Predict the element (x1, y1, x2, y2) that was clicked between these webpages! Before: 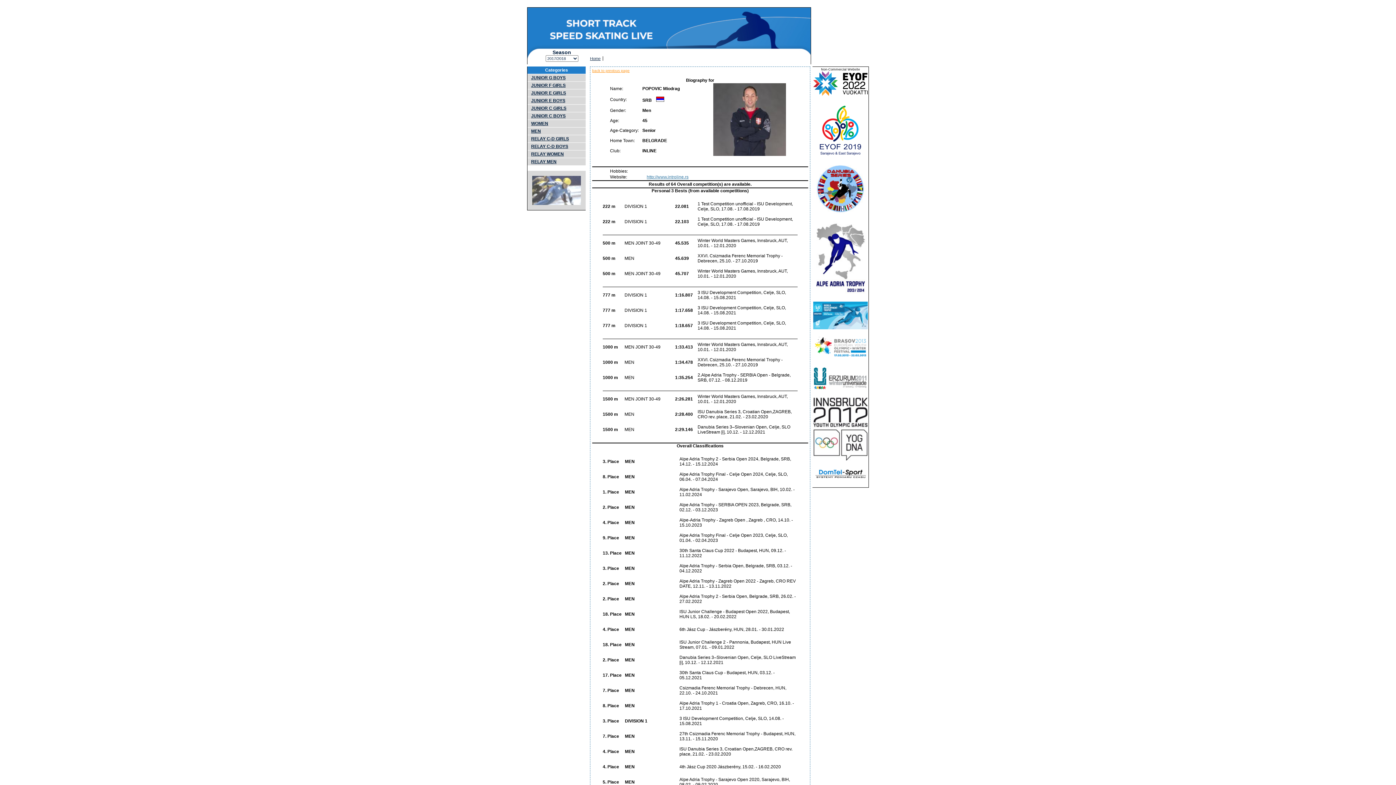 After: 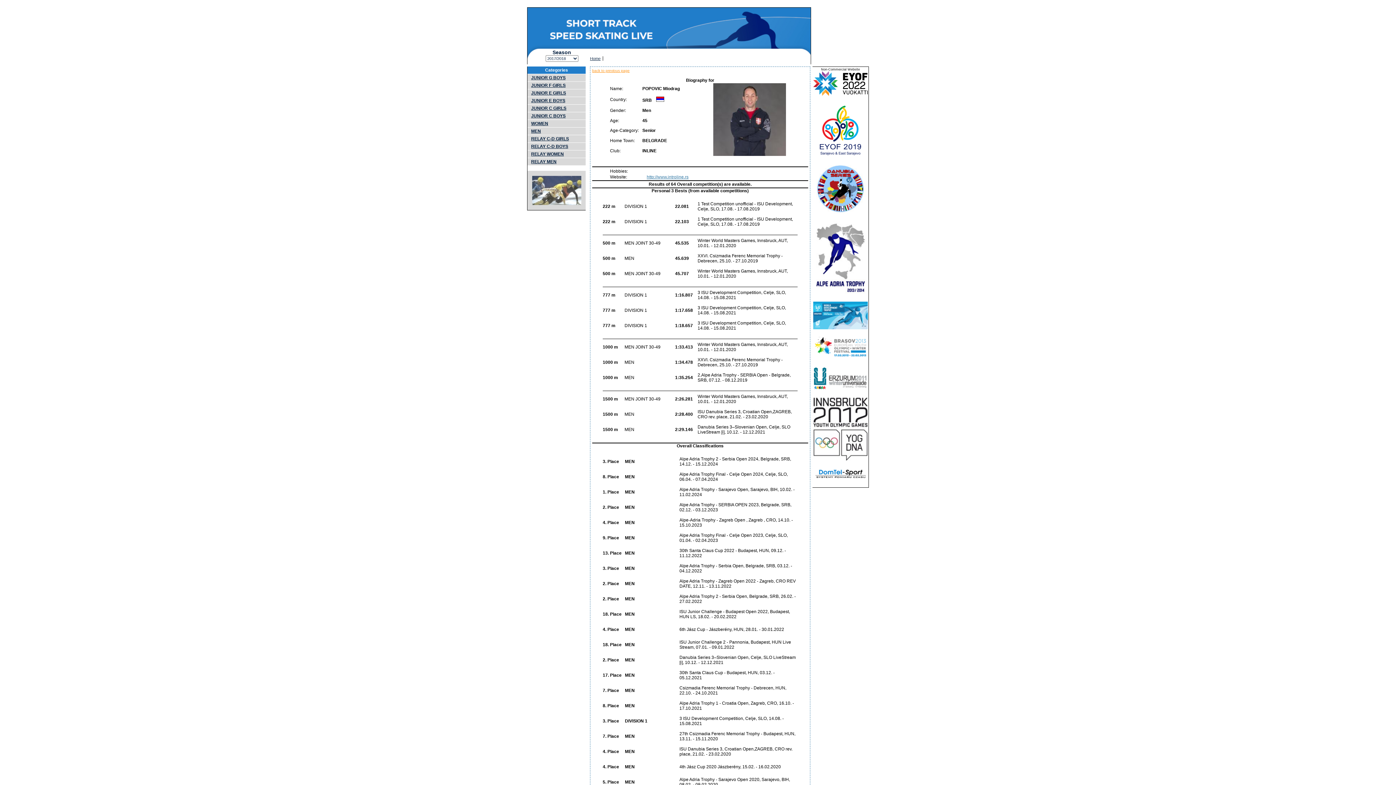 Action: bbox: (840, 99, 841, 103) label:  